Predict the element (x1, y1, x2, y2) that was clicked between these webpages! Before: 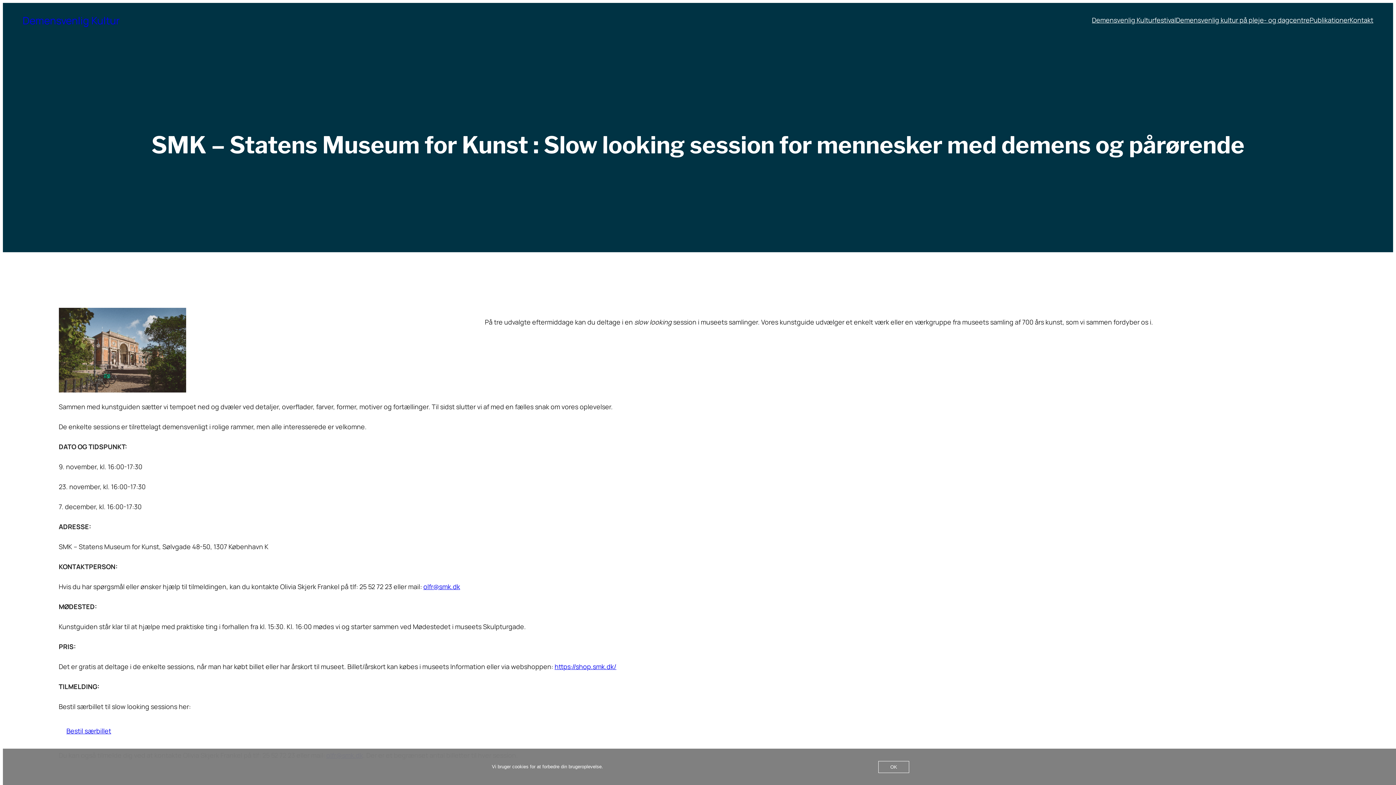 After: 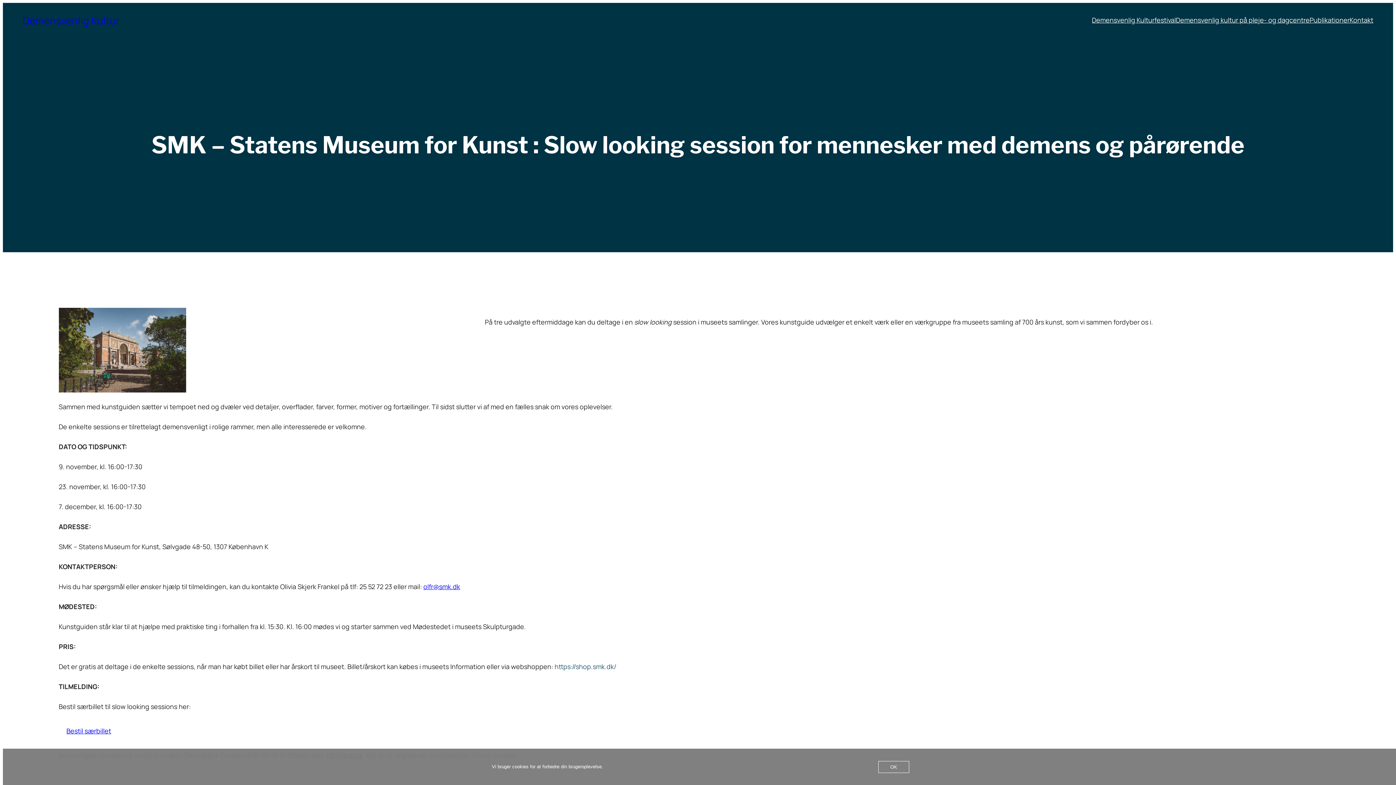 Action: bbox: (554, 662, 616, 671) label: https://shop.smk.dk/